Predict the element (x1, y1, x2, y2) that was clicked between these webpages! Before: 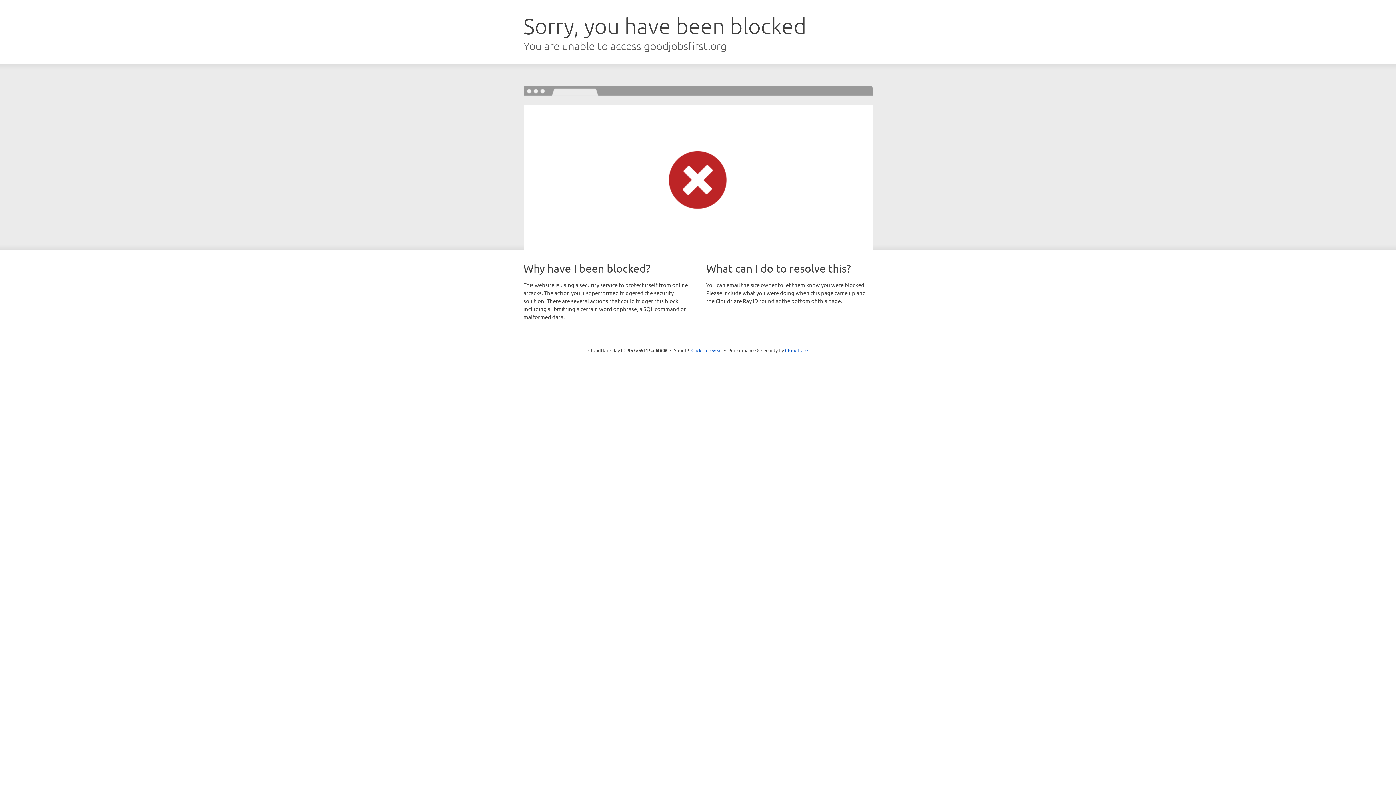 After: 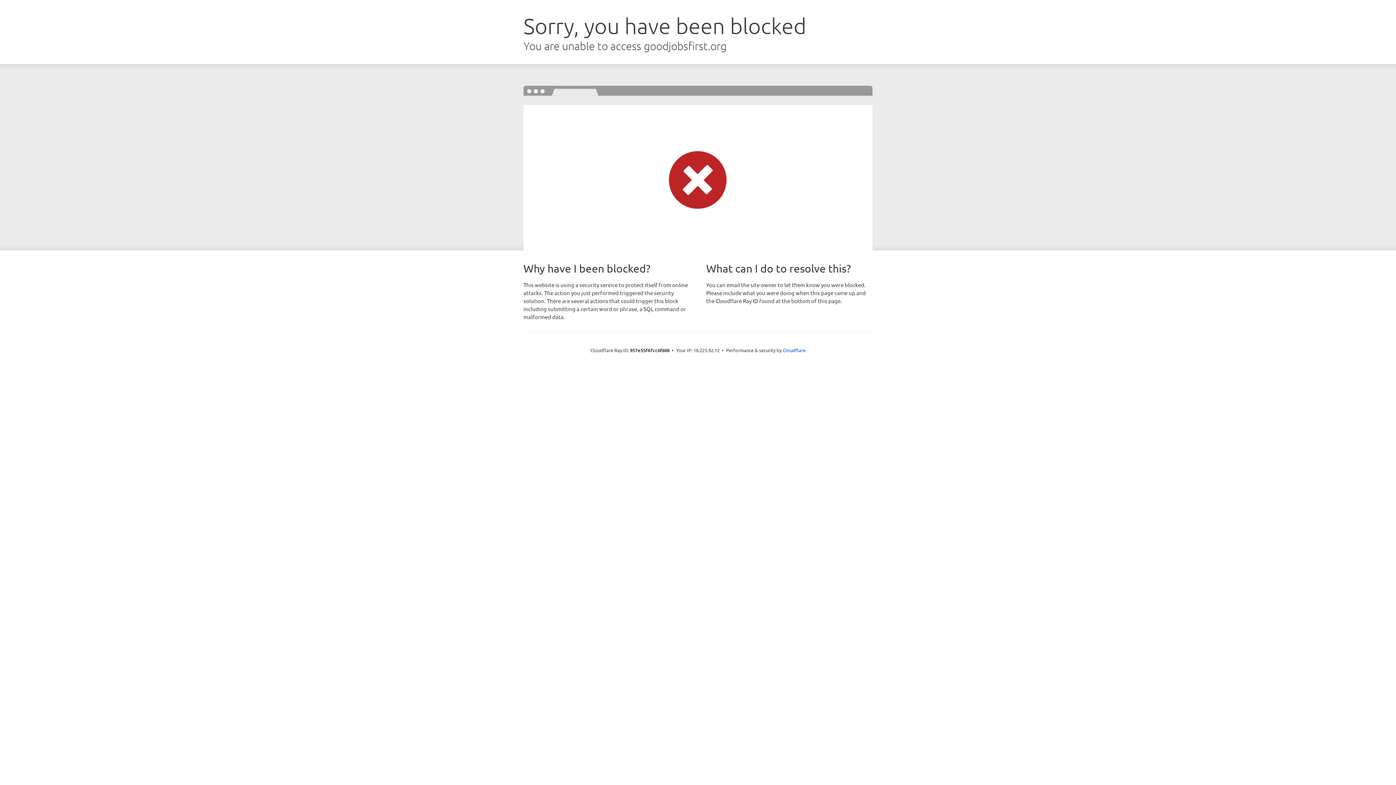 Action: label: Click to reveal bbox: (691, 346, 722, 353)